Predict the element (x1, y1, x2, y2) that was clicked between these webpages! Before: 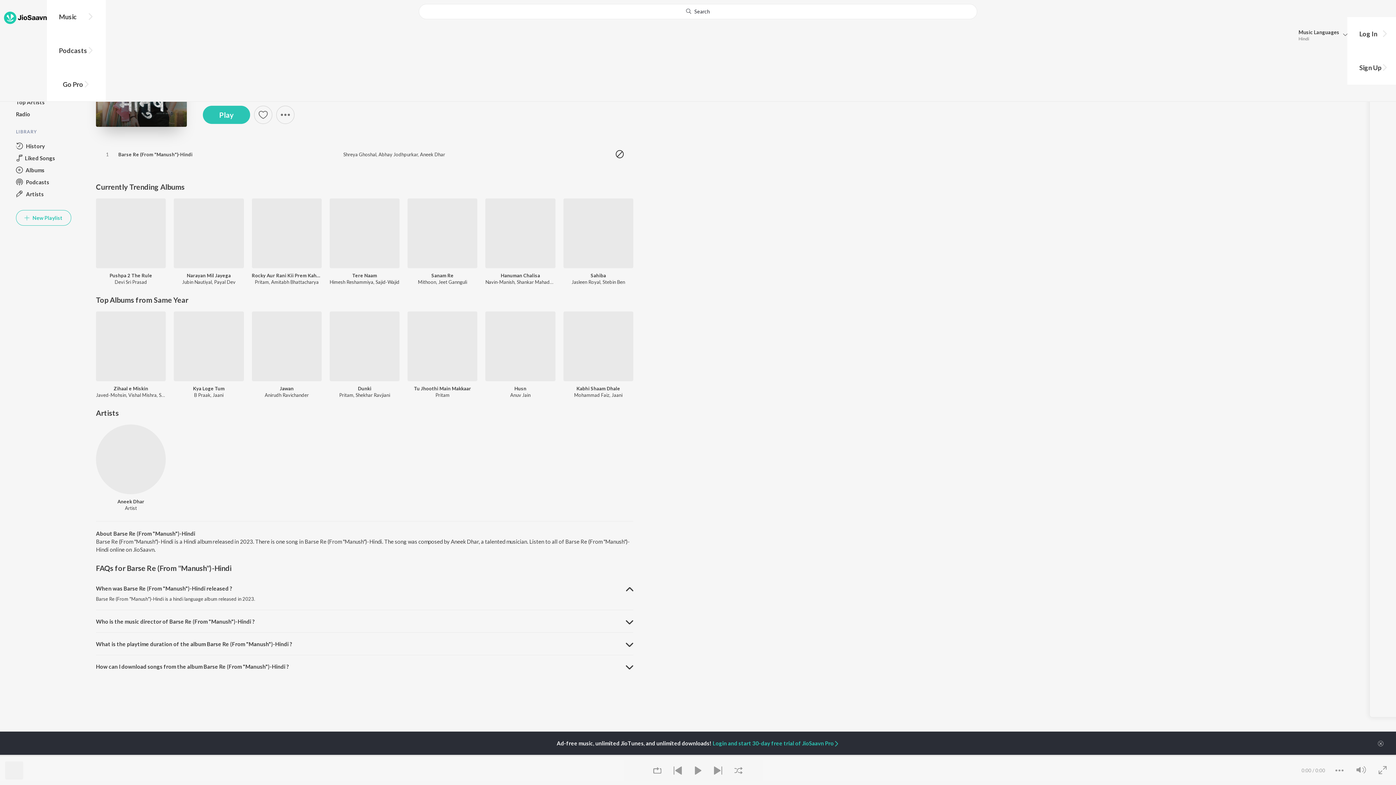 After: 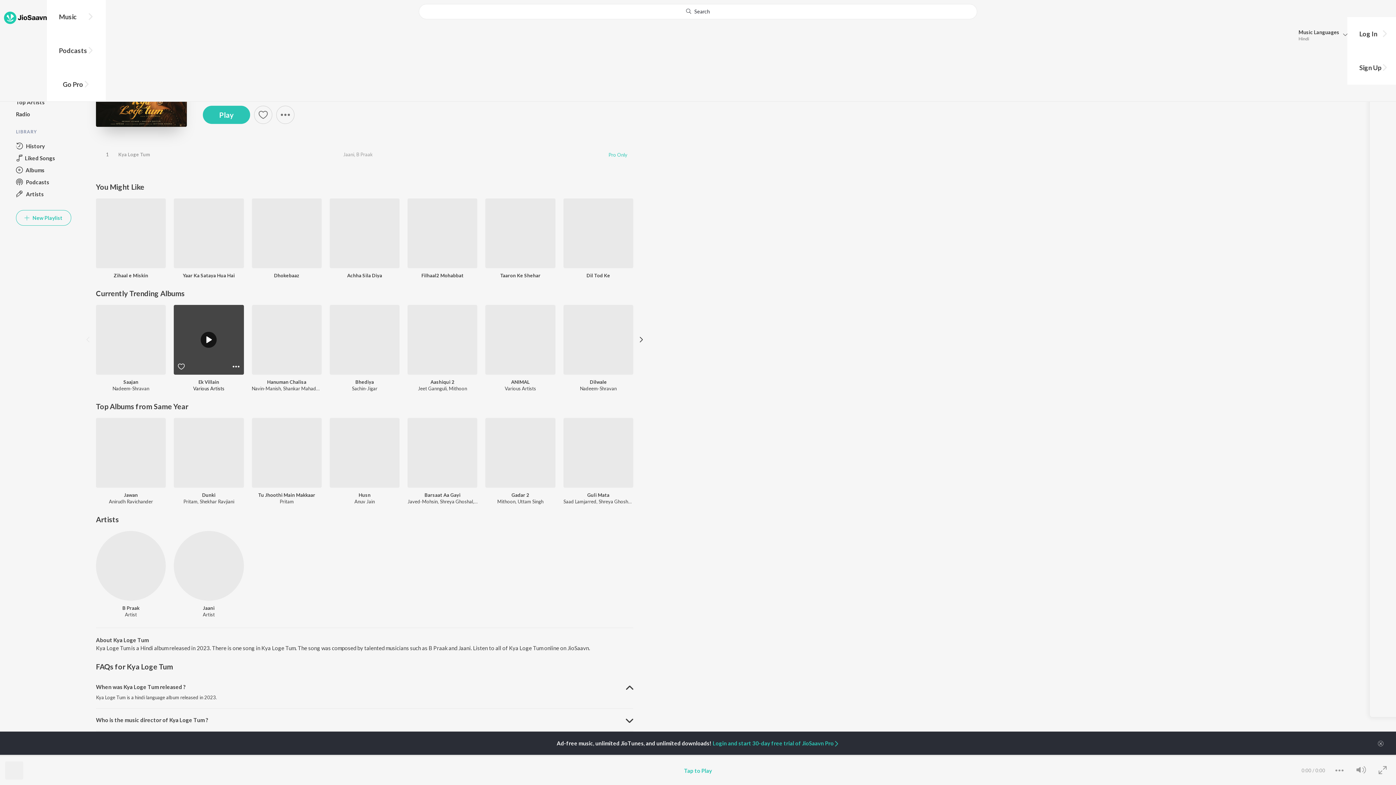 Action: label: Kya Loge Tum bbox: (173, 385, 243, 392)